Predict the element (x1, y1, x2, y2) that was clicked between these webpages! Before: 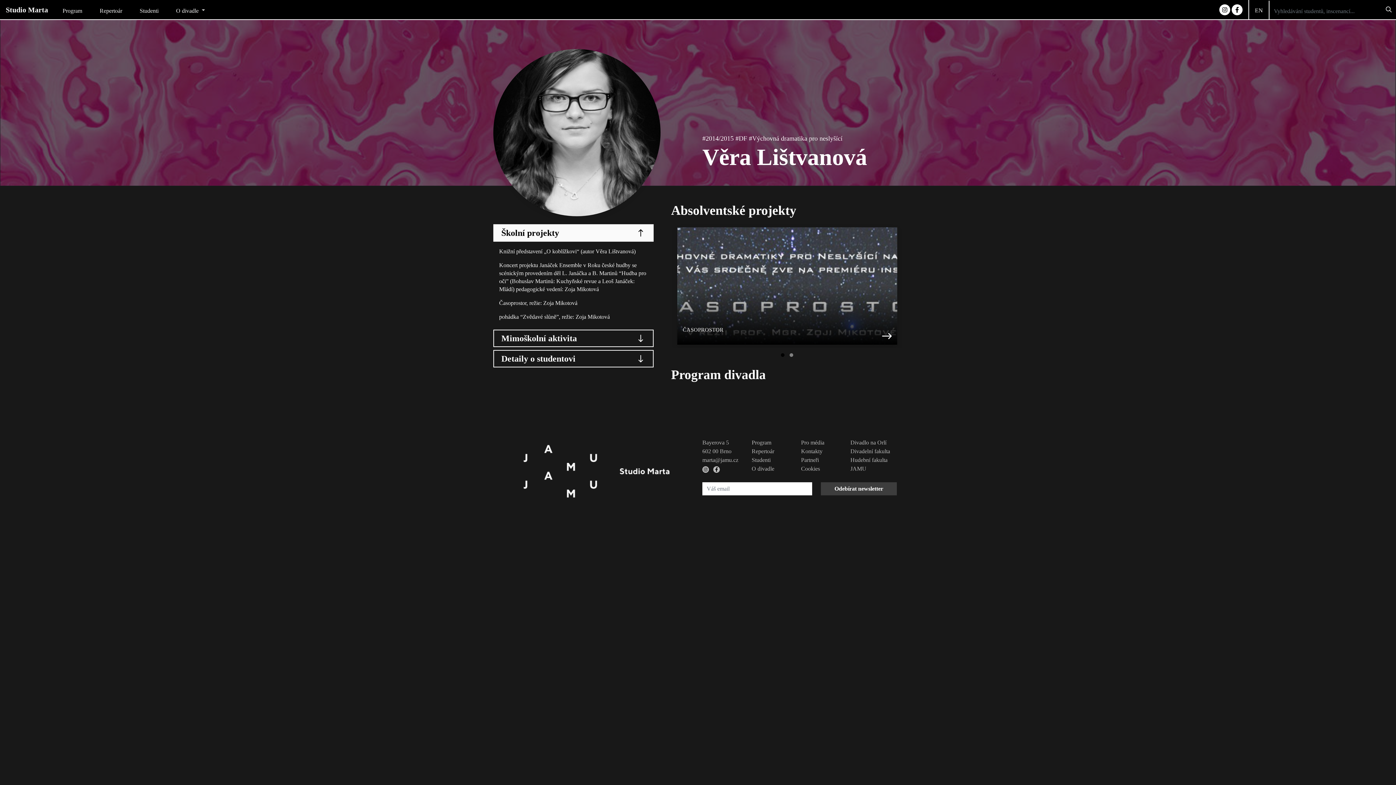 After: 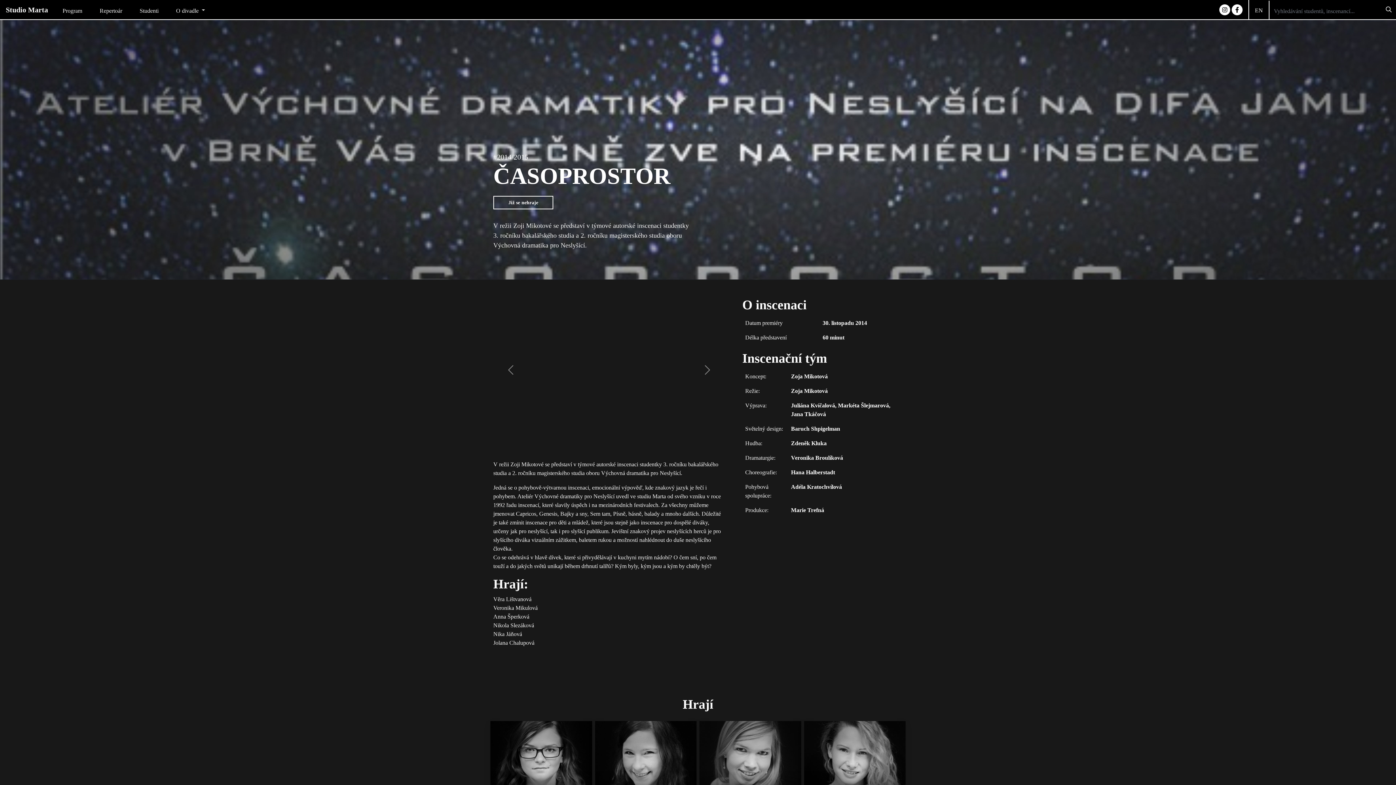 Action: bbox: (671, 224, 903, 348) label: ČASOPROSTOR